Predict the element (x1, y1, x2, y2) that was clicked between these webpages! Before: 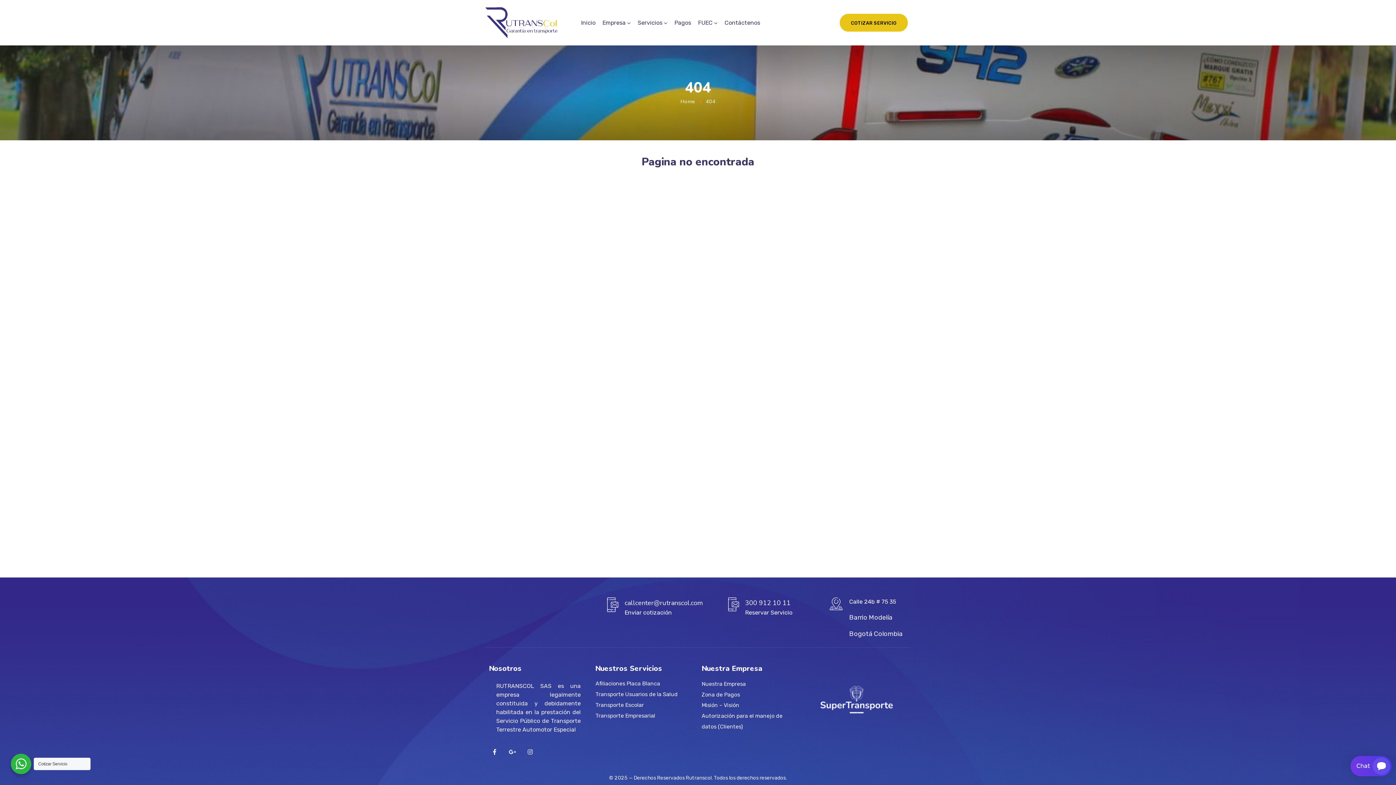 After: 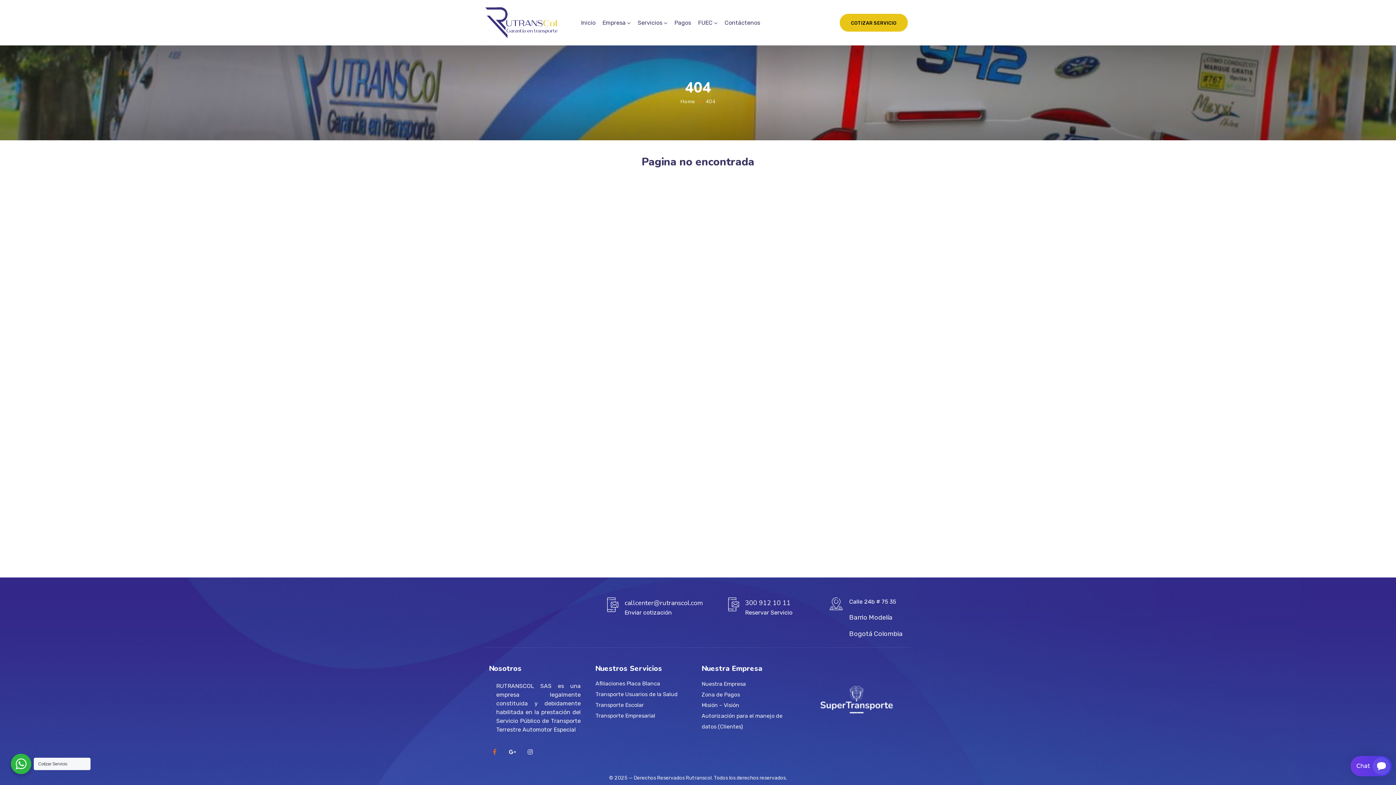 Action: bbox: (489, 746, 500, 757) label: Facebook-f